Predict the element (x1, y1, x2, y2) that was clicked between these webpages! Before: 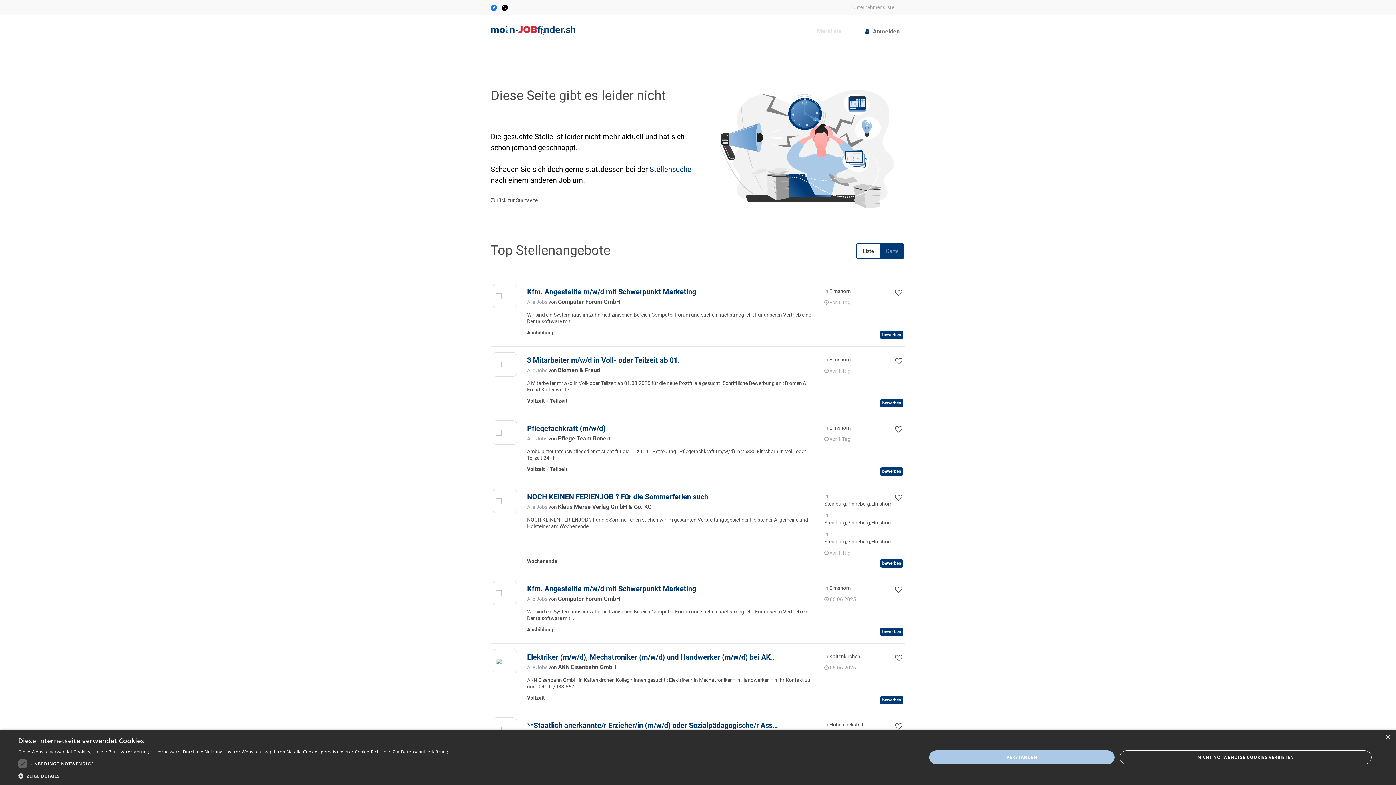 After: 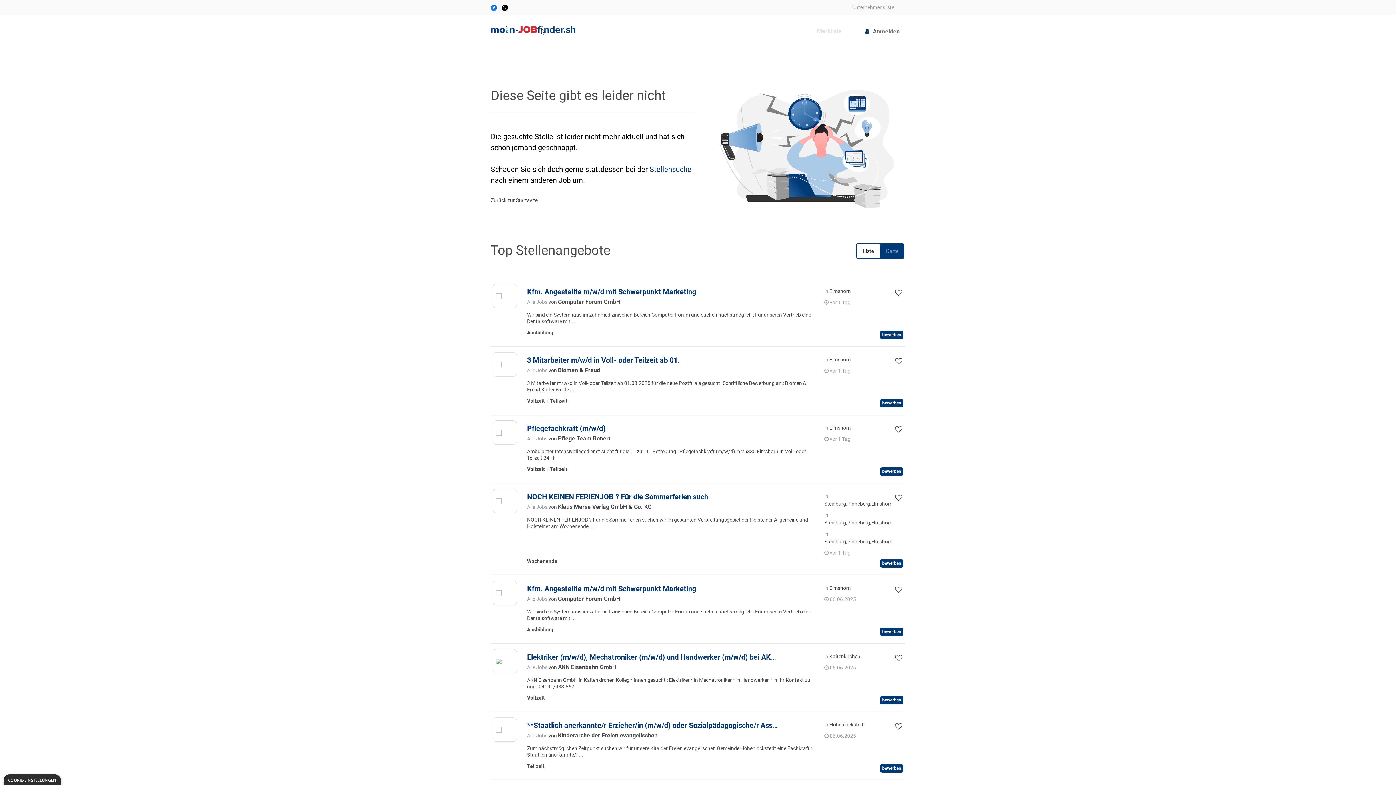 Action: bbox: (1385, 735, 1390, 740) label: Close